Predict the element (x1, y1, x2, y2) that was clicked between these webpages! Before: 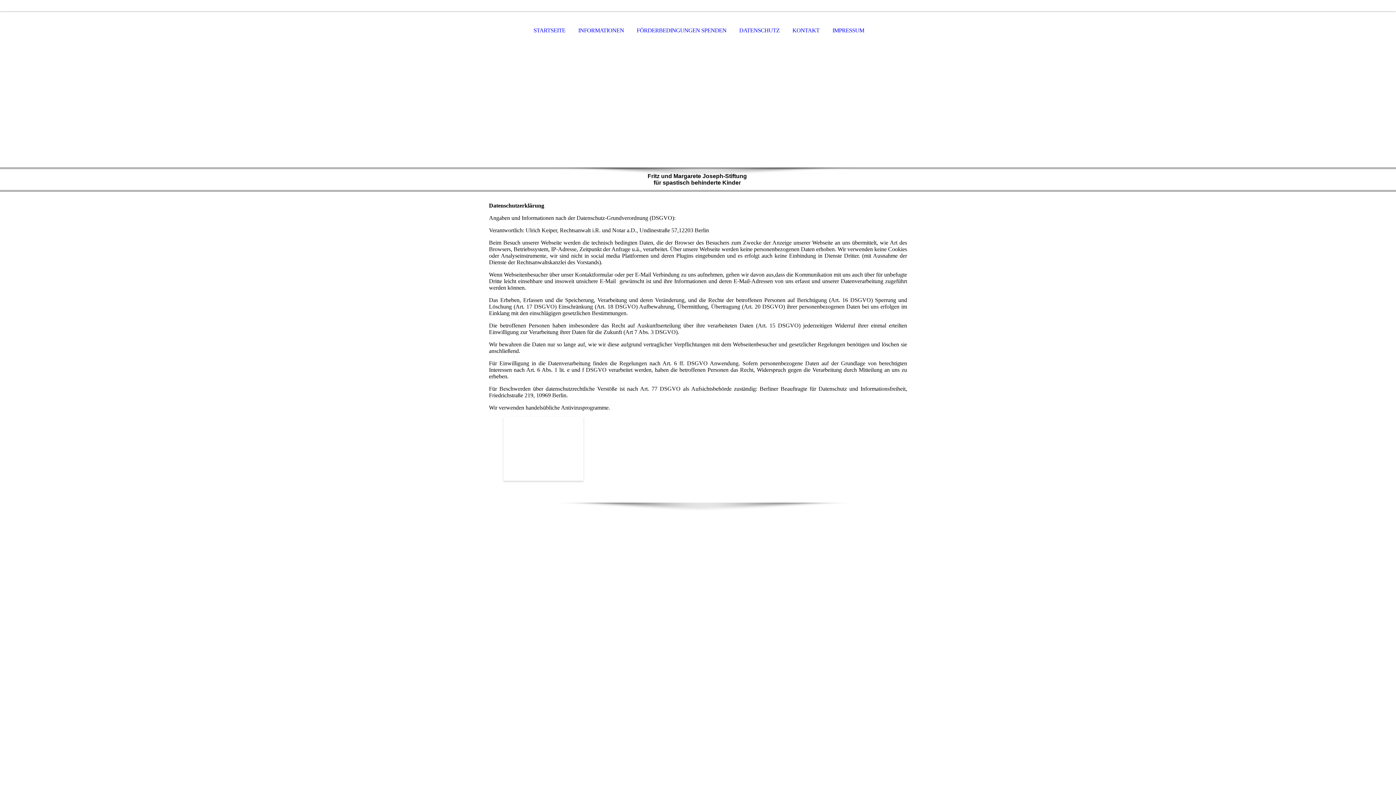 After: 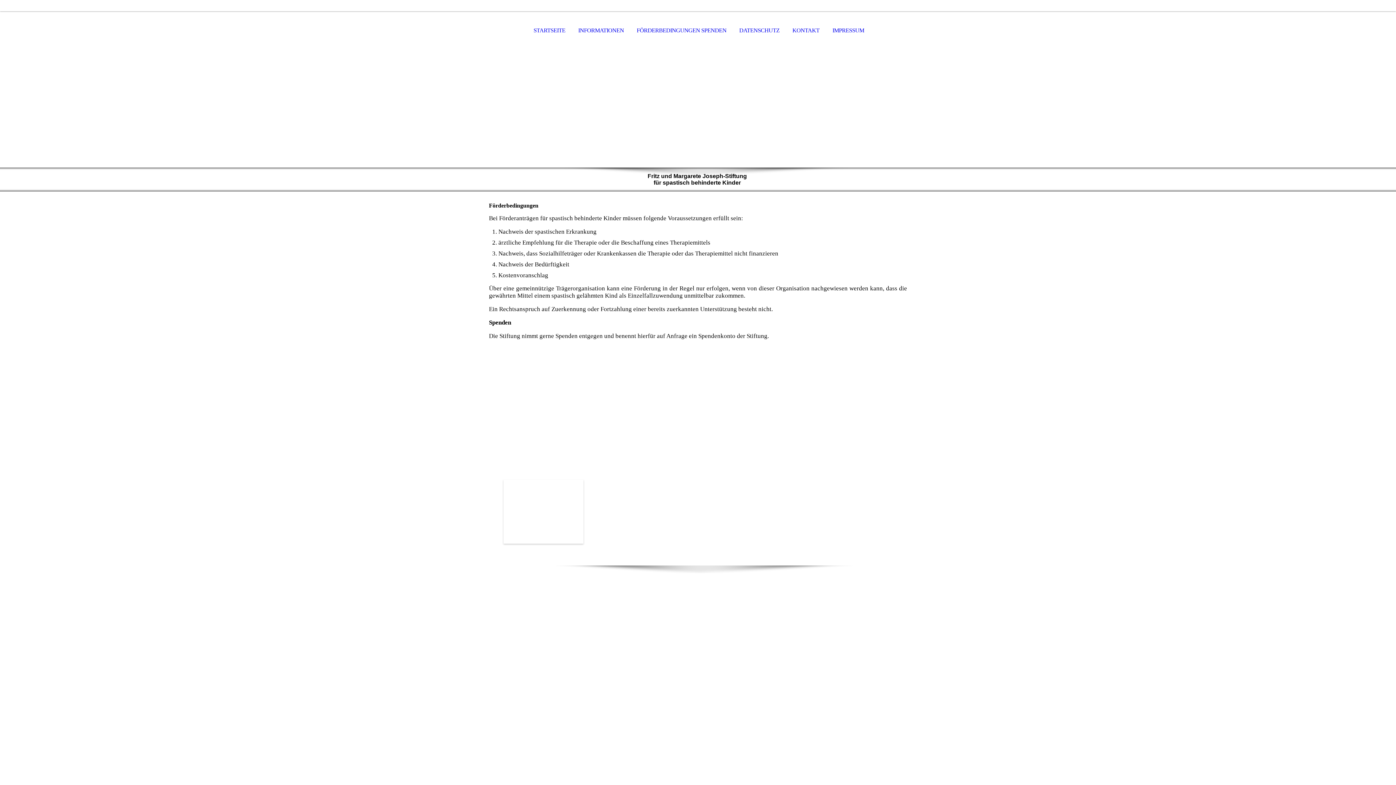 Action: label: FÖRDERBEDINGUNGEN SPENDEN bbox: (631, 11, 732, 50)